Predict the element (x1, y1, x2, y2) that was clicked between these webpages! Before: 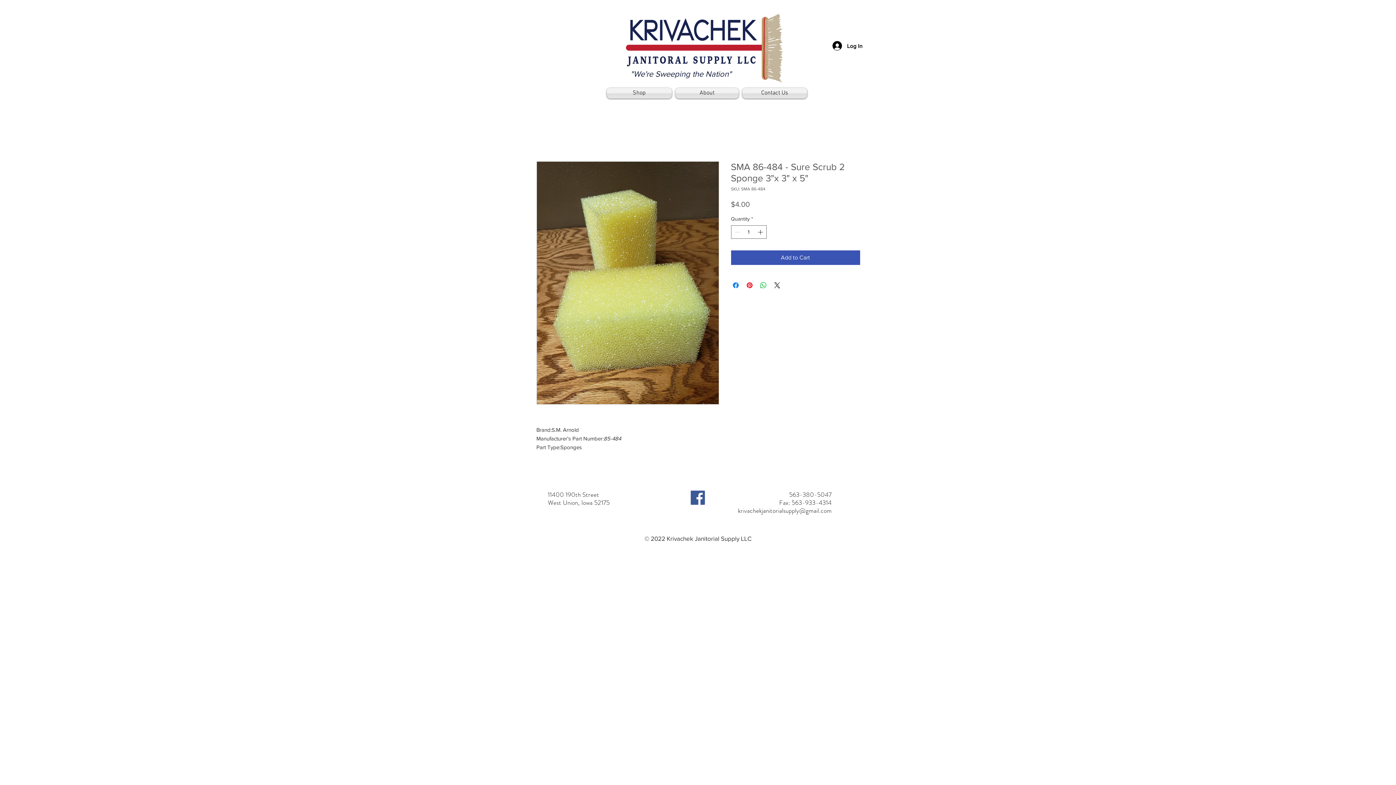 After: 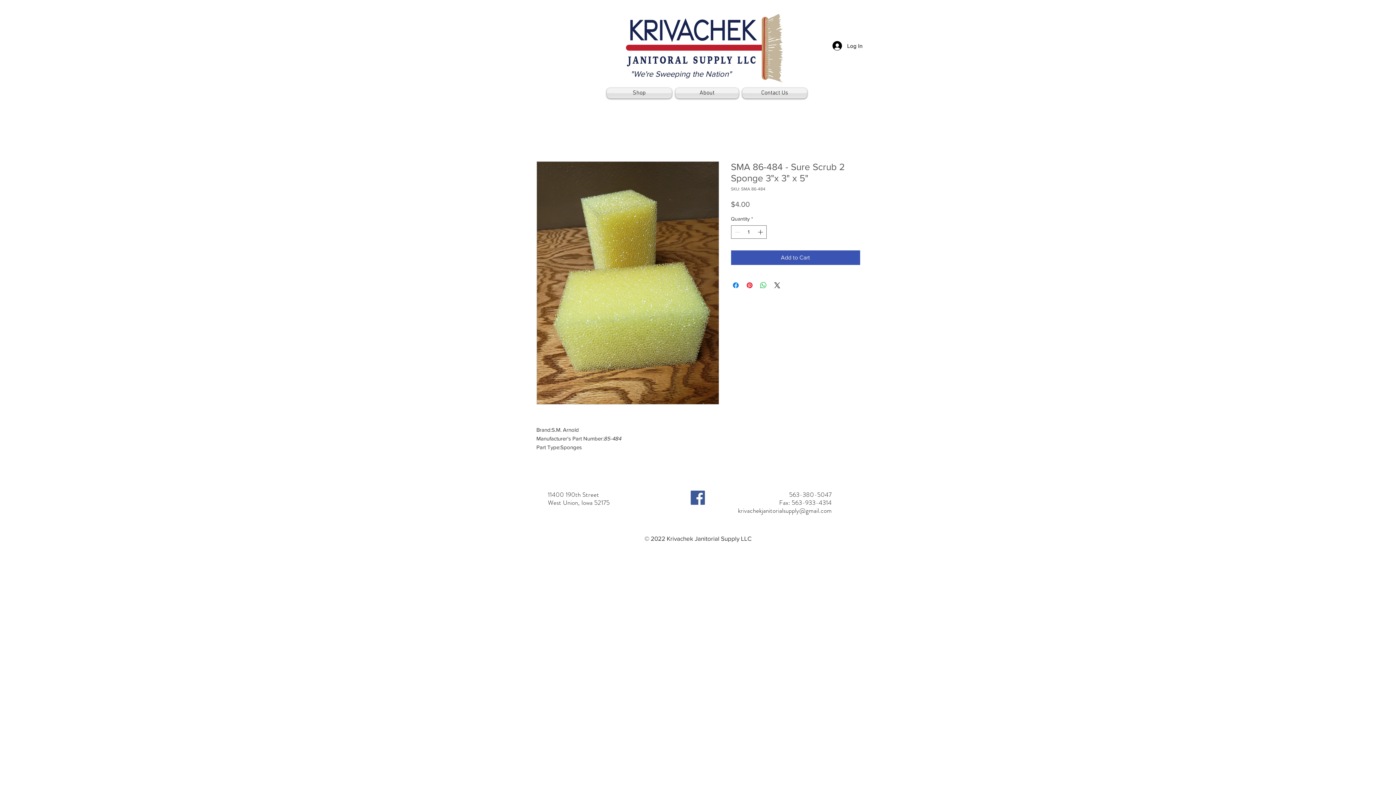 Action: bbox: (827, 38, 867, 52) label: Log In